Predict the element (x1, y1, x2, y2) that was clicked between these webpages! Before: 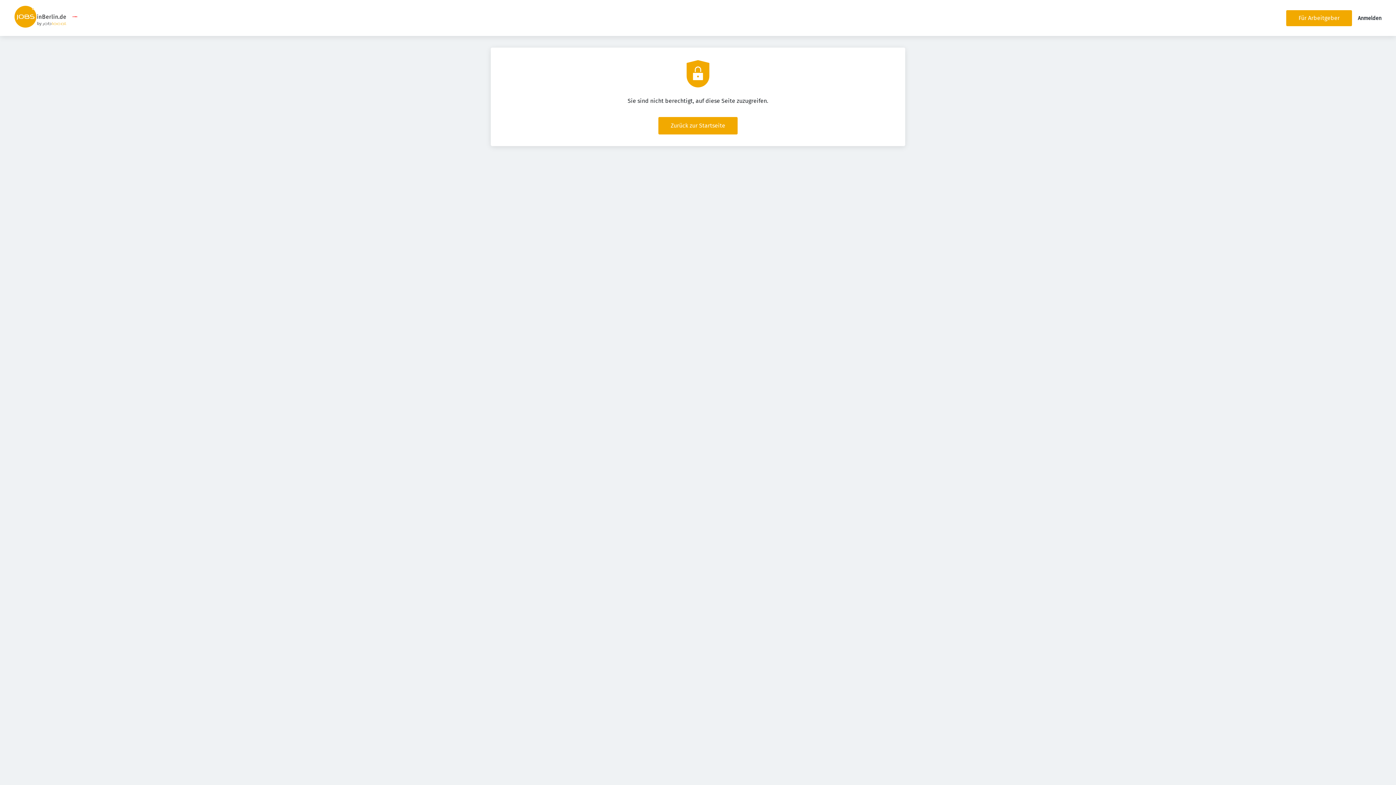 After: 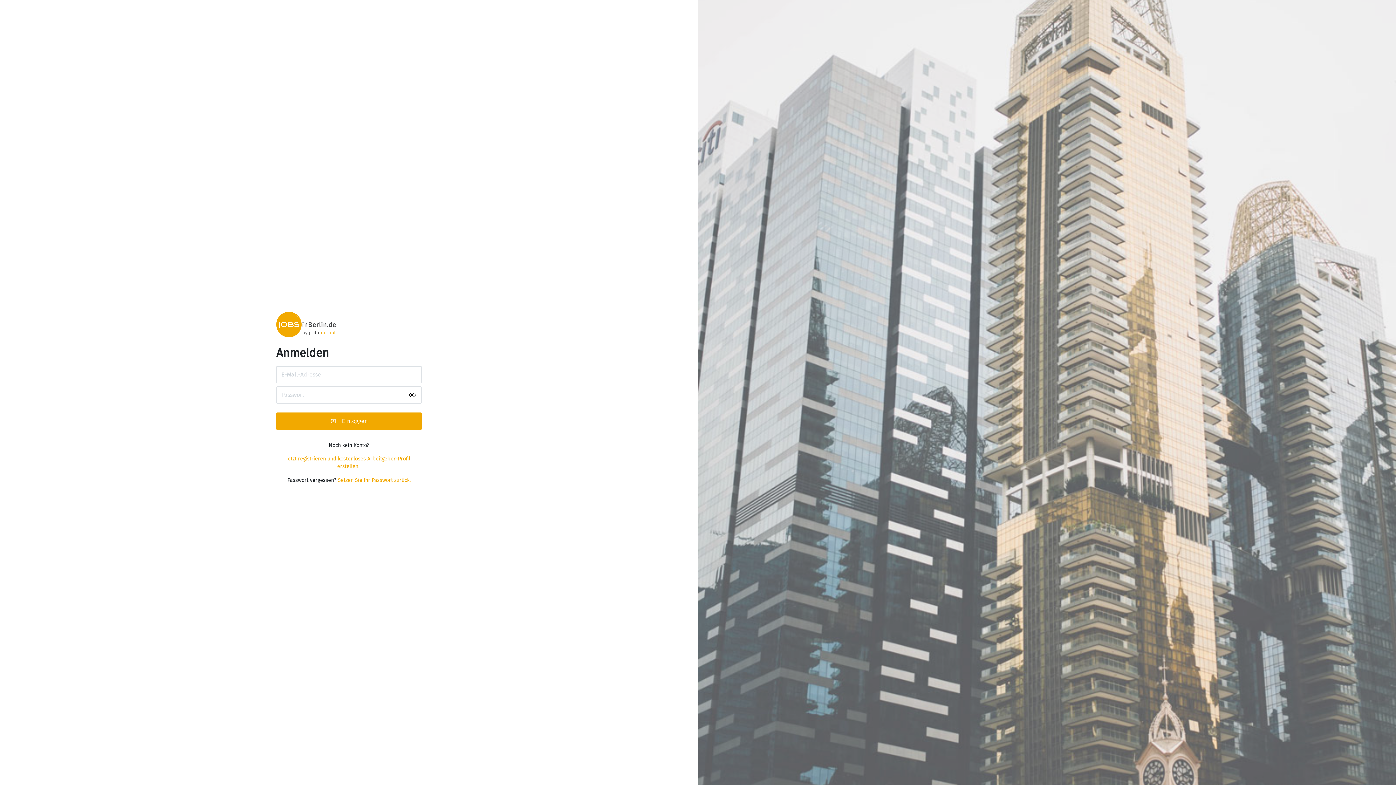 Action: bbox: (1358, 15, 1381, 21) label: Anmelden